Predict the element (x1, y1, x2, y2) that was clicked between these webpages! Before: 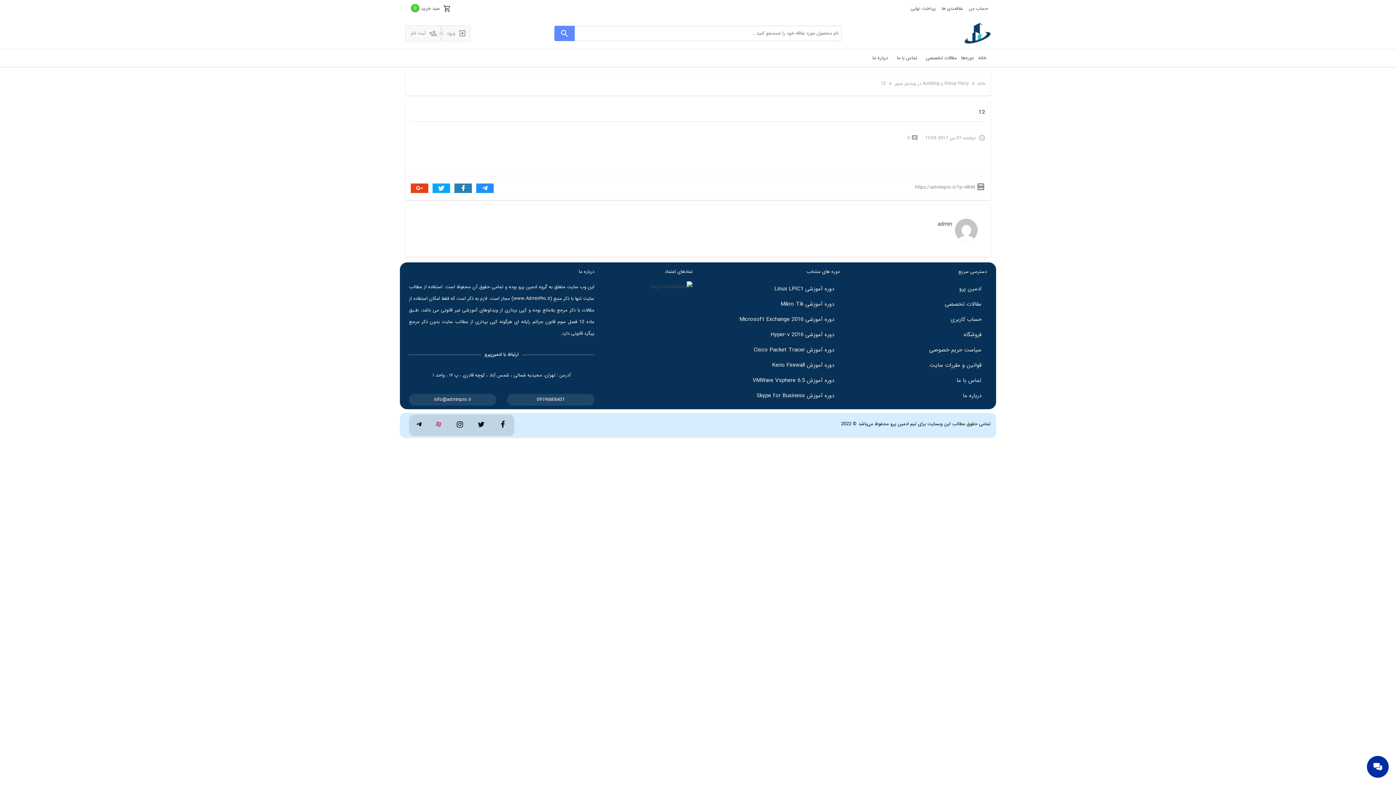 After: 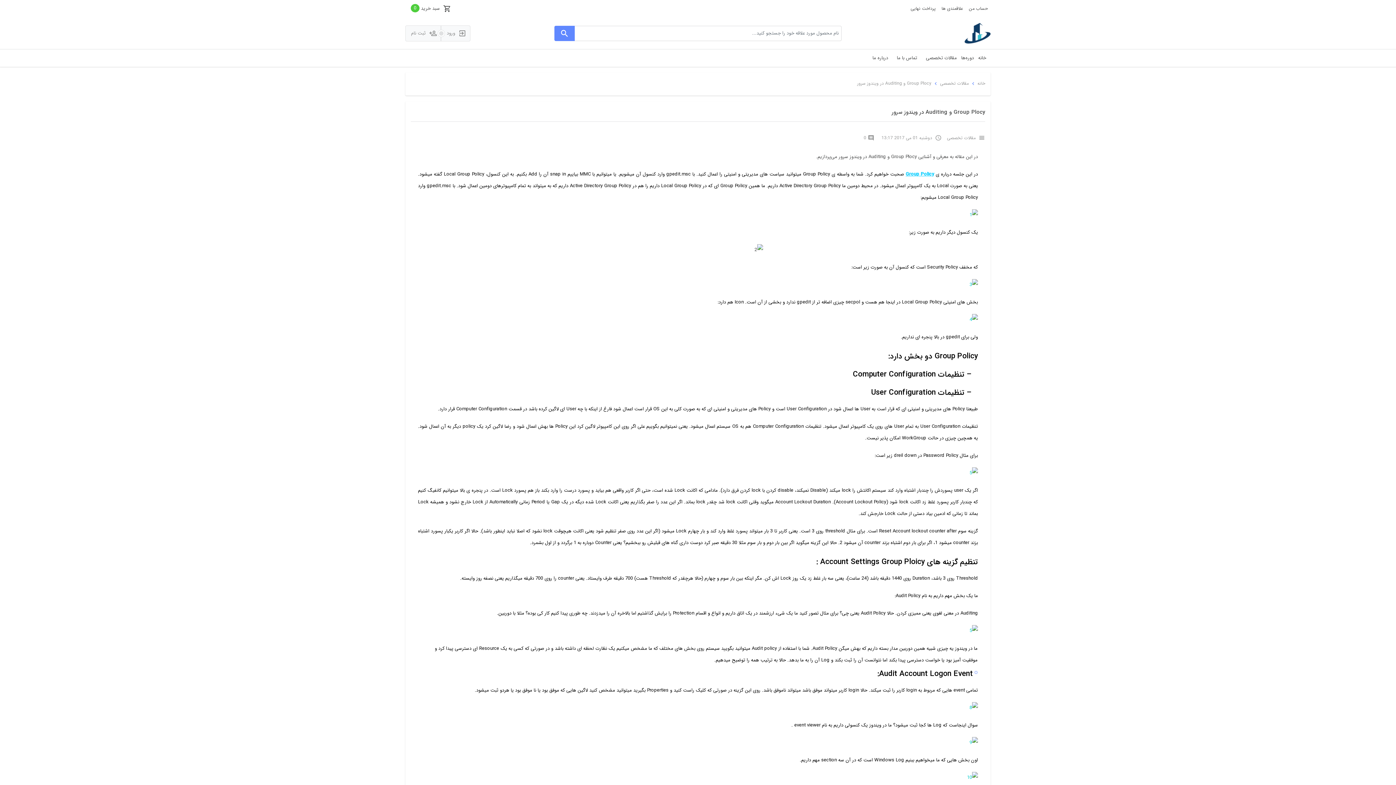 Action: bbox: (894, 77, 969, 89) label: Group Plocy و Auditing در ویندوز سرور